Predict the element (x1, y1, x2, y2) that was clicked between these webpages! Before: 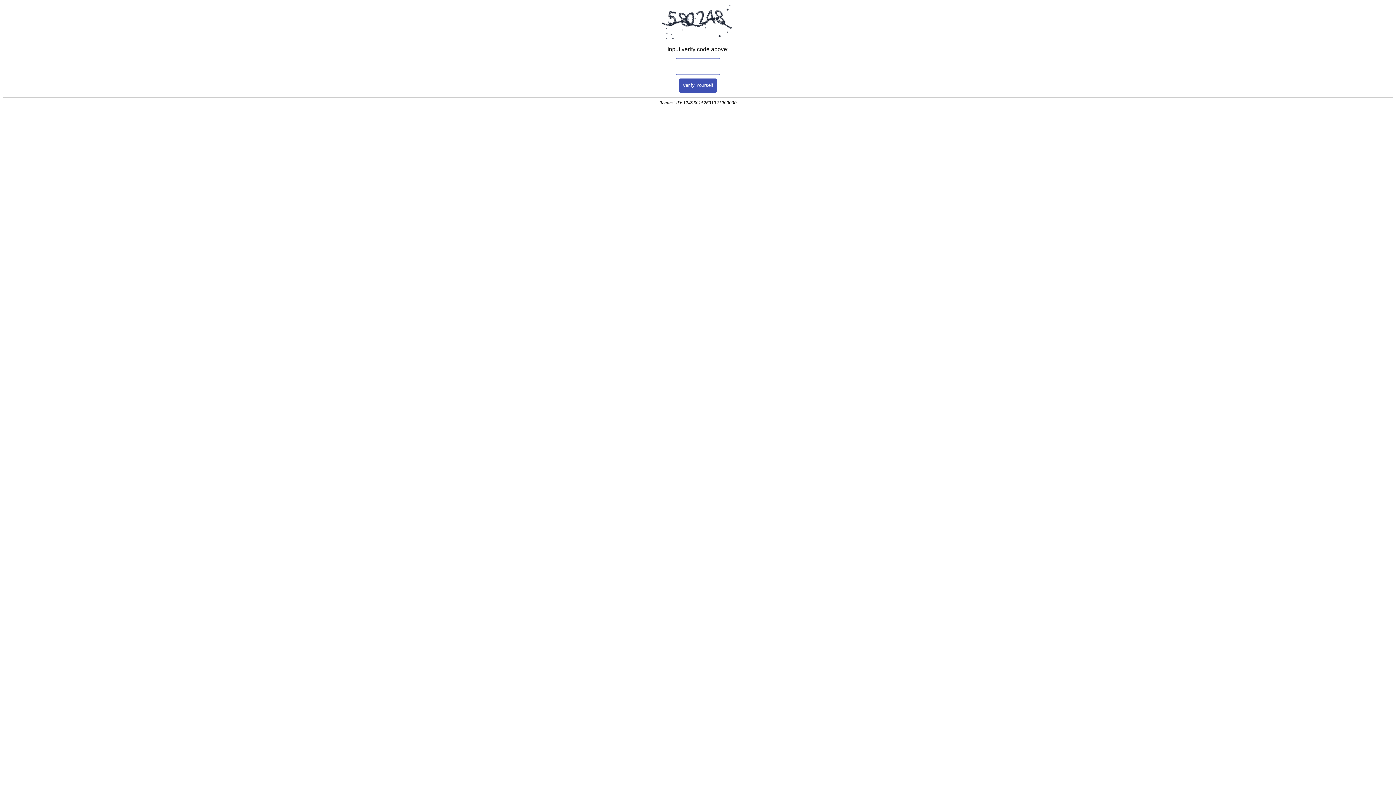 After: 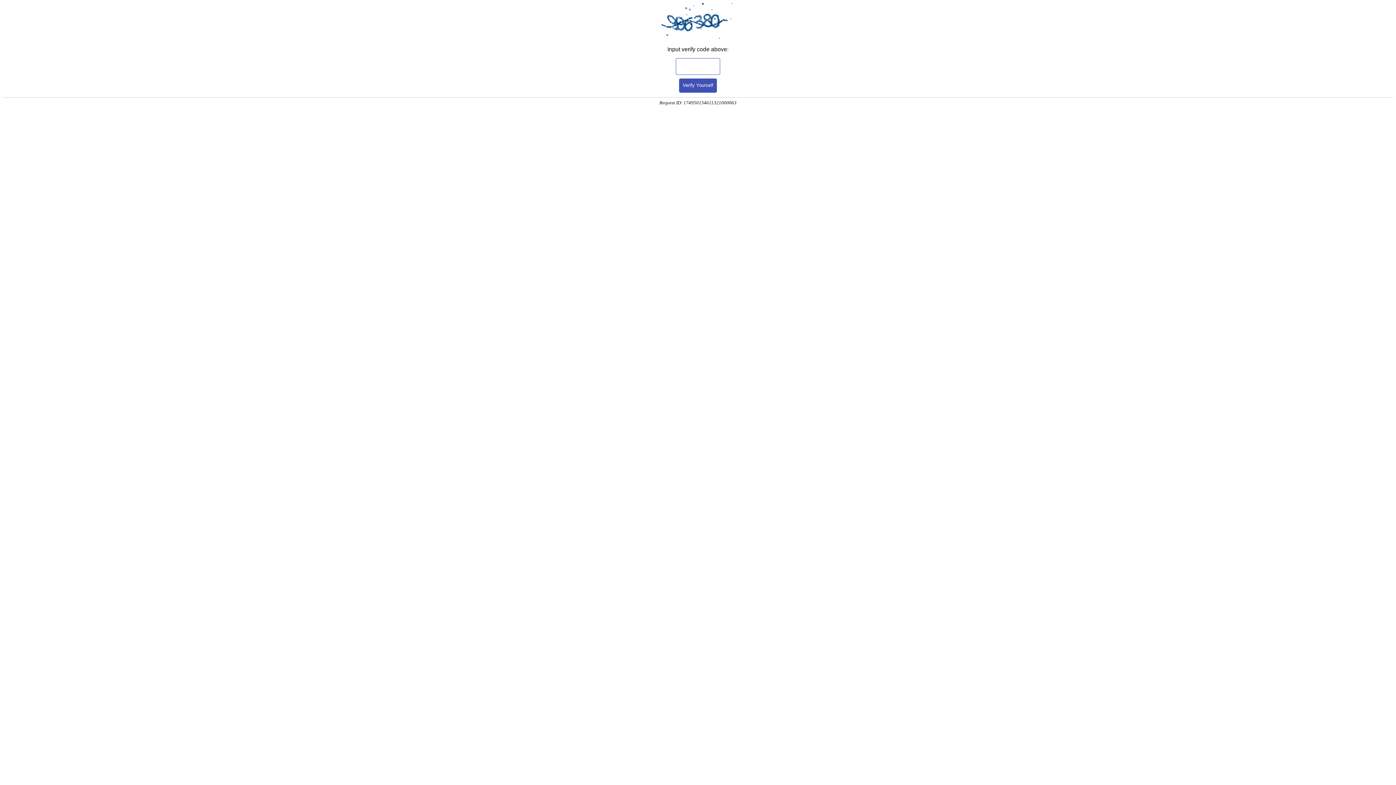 Action: label: Verify Yourself bbox: (679, 78, 717, 92)